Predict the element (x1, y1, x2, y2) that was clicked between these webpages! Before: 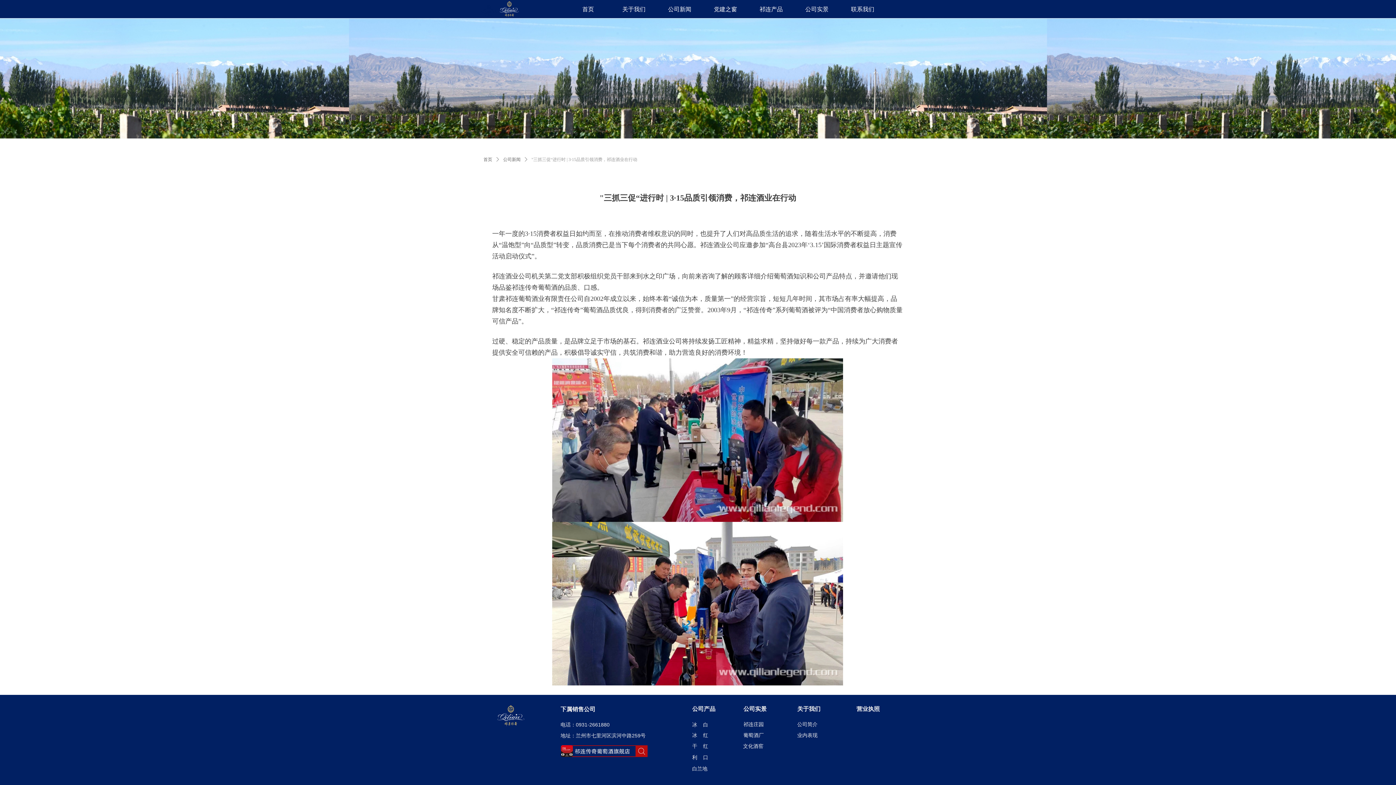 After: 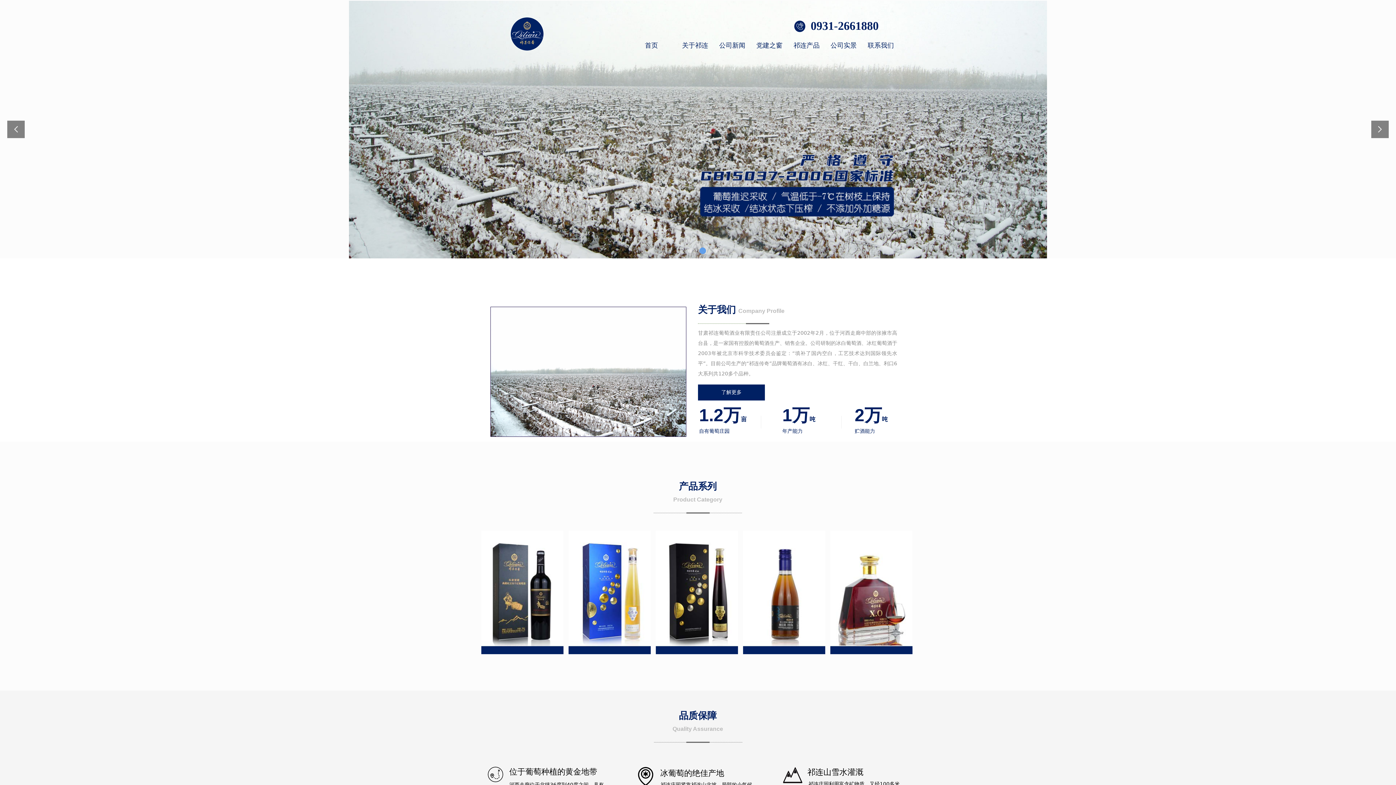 Action: label: 首页 bbox: (570, 0, 605, 18)